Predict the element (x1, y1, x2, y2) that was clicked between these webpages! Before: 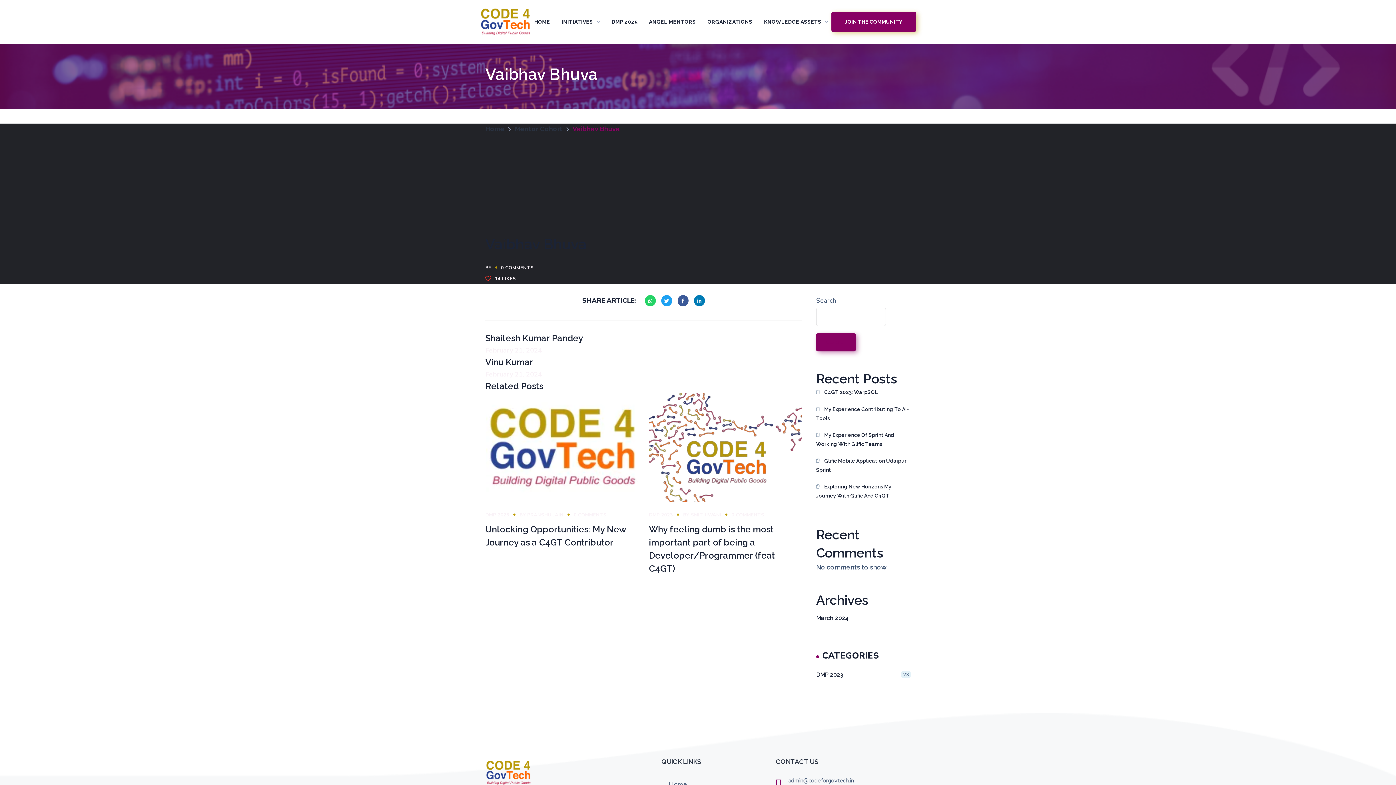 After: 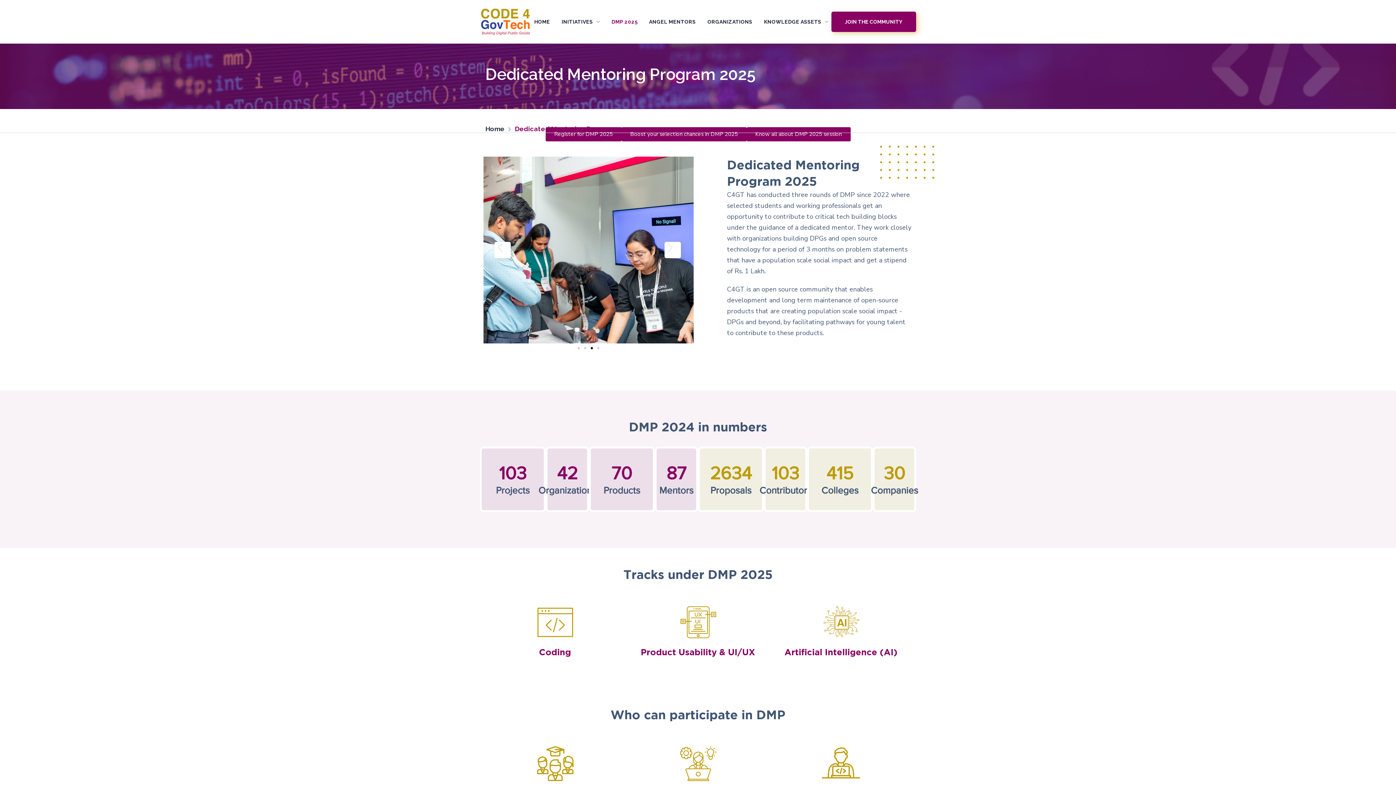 Action: label: DMP 2025 bbox: (605, 3, 643, 39)